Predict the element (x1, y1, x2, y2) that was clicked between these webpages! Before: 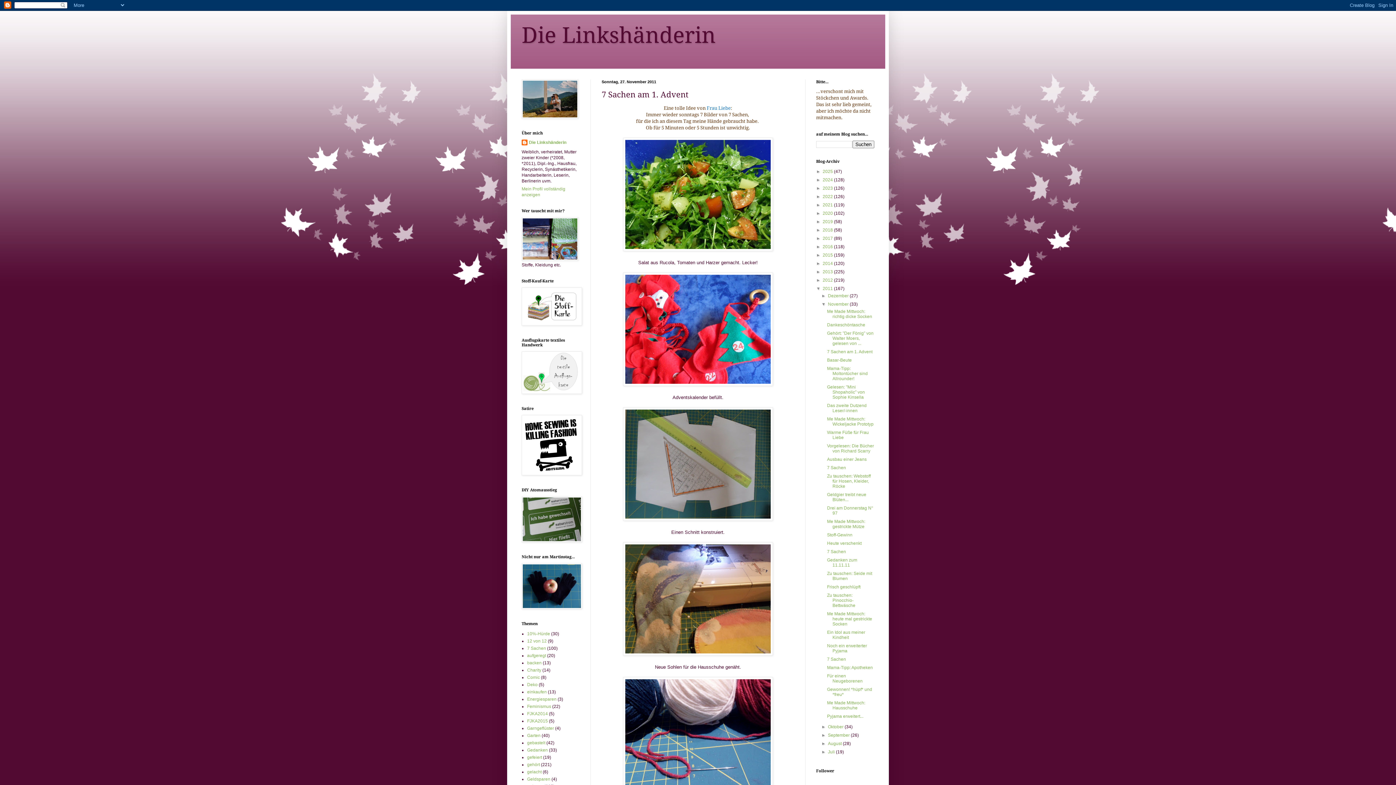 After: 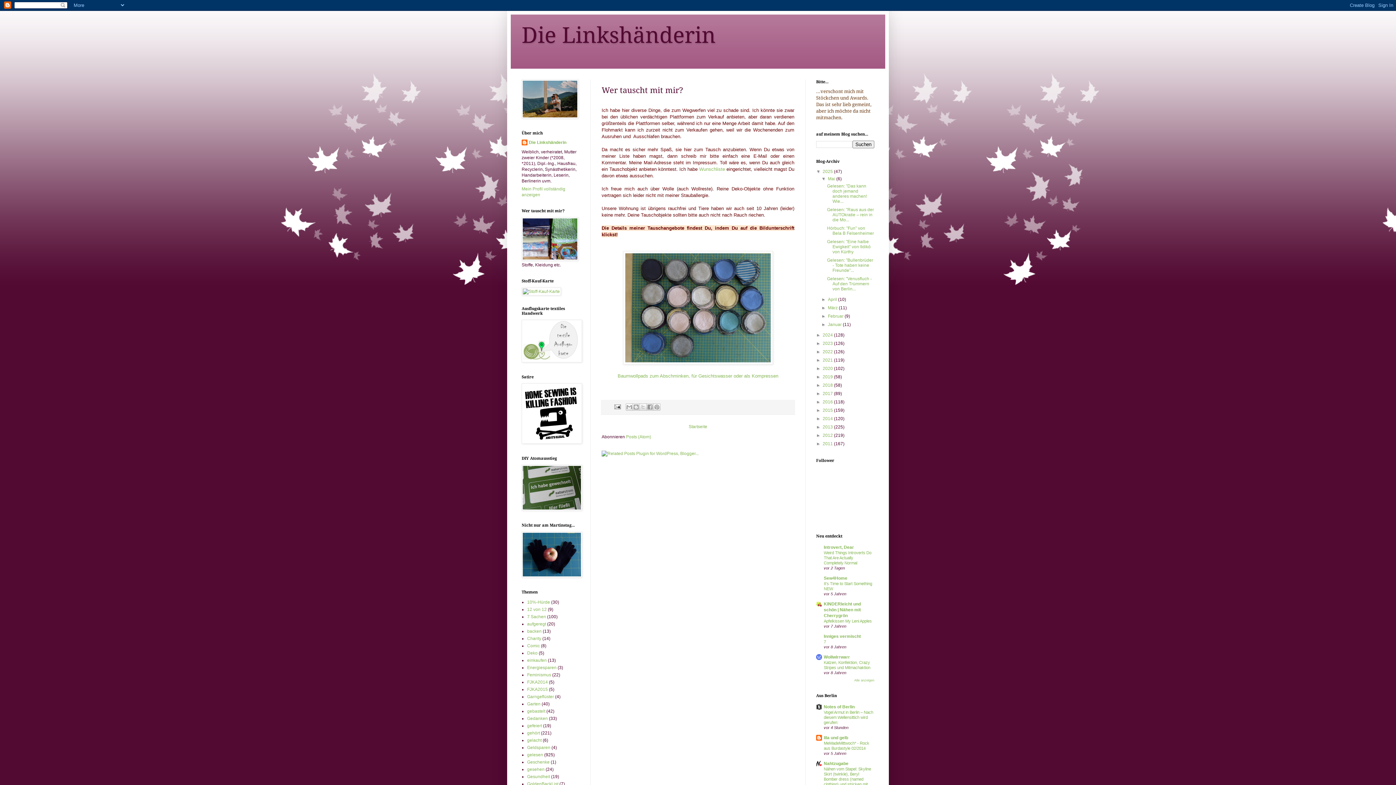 Action: bbox: (521, 256, 578, 261)